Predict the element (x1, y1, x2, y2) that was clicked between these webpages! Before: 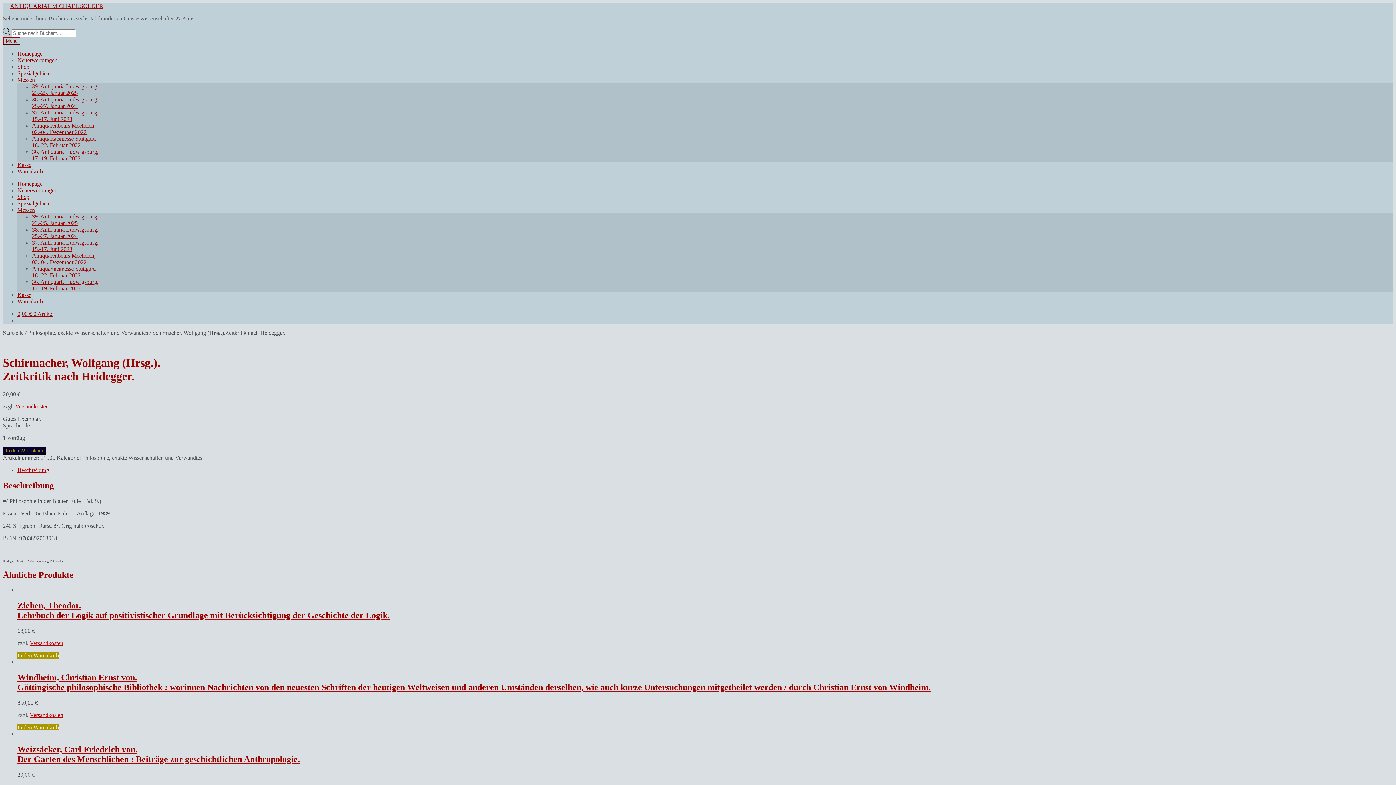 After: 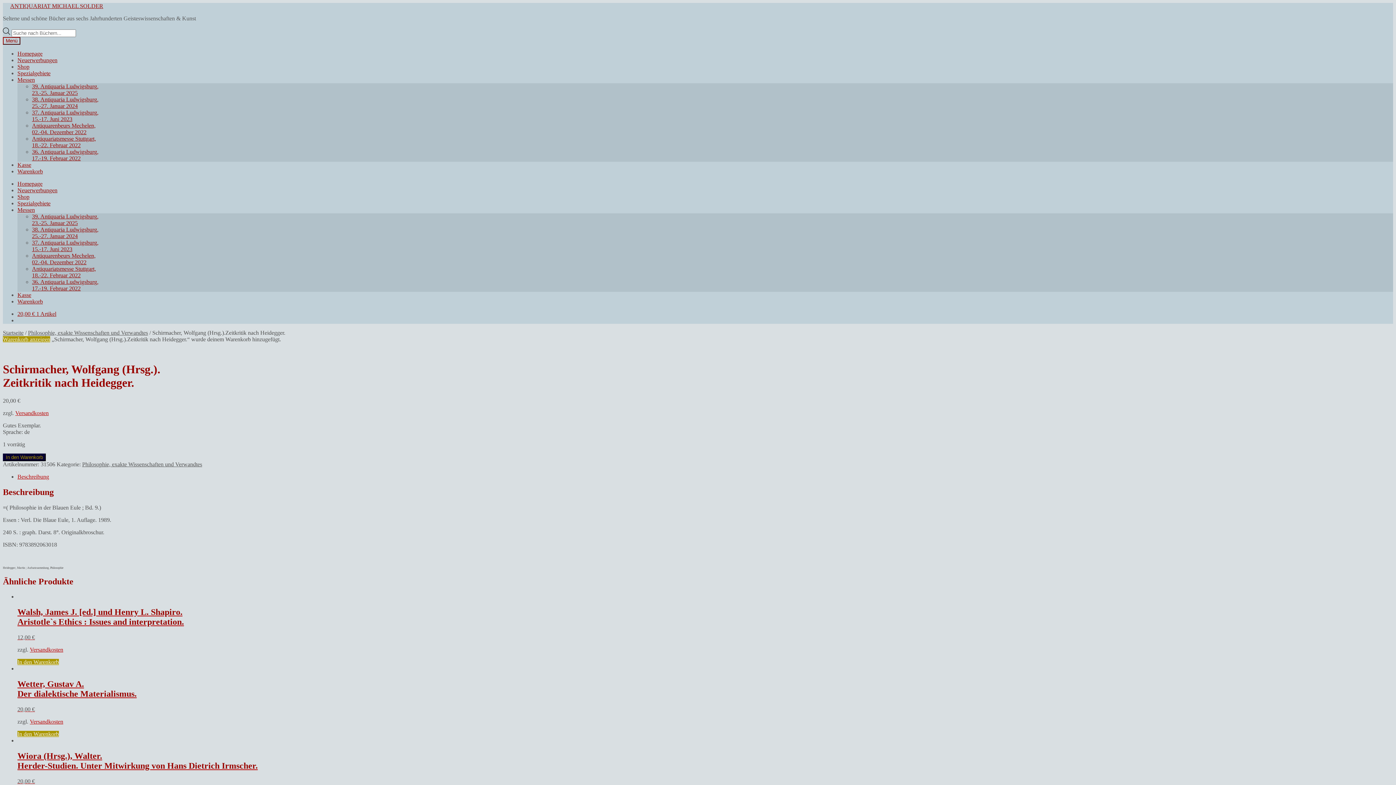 Action: label: In den Warenkorb bbox: (2, 447, 45, 454)